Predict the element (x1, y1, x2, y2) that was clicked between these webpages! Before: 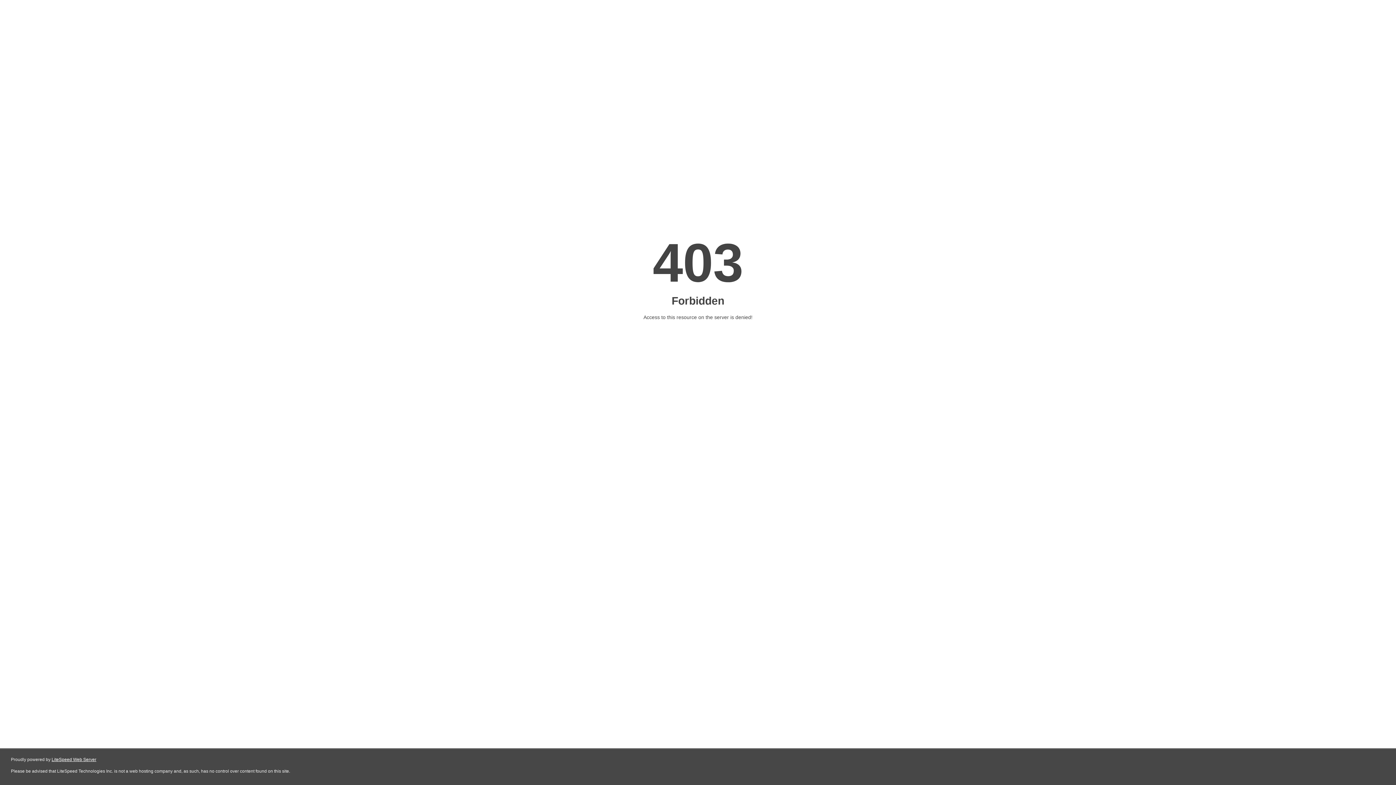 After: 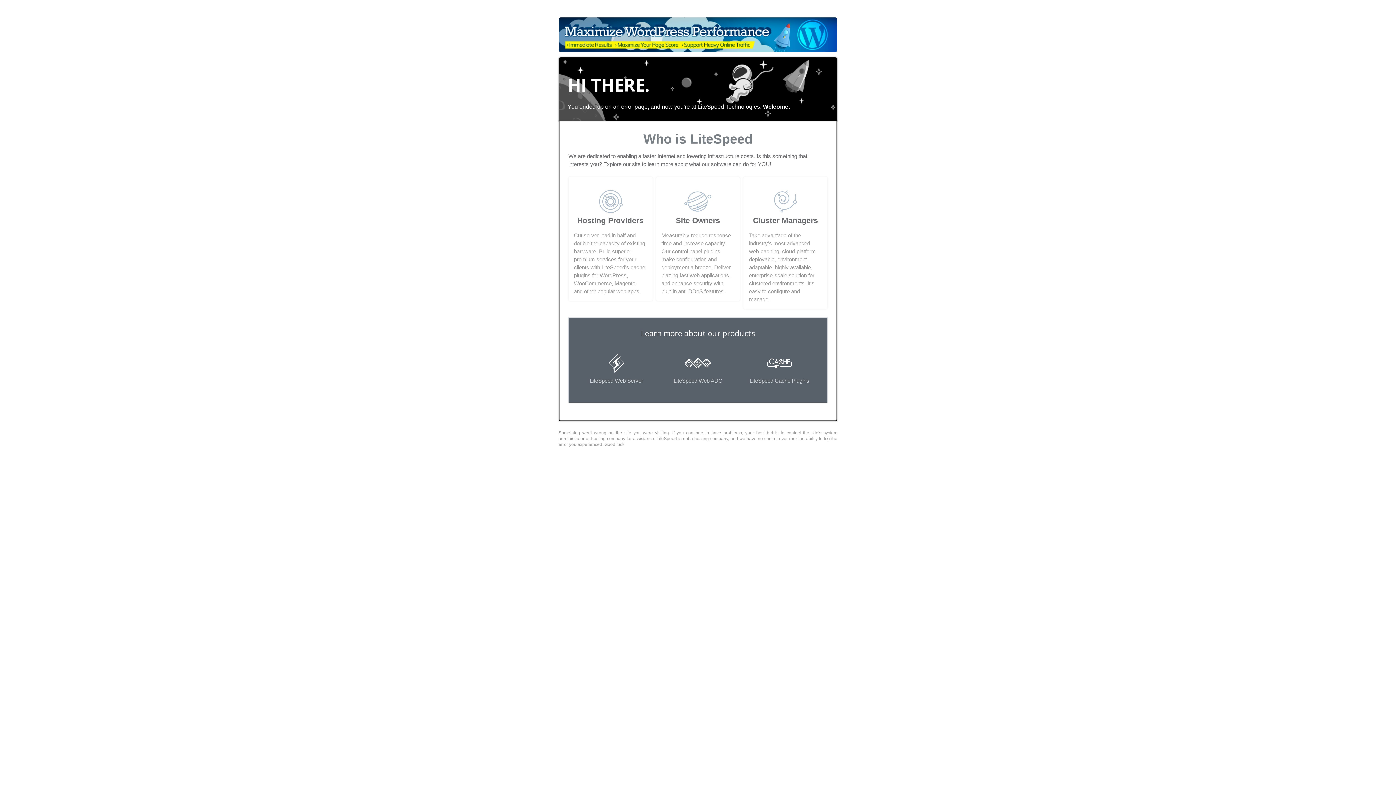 Action: label: LiteSpeed Web Server bbox: (51, 757, 96, 762)